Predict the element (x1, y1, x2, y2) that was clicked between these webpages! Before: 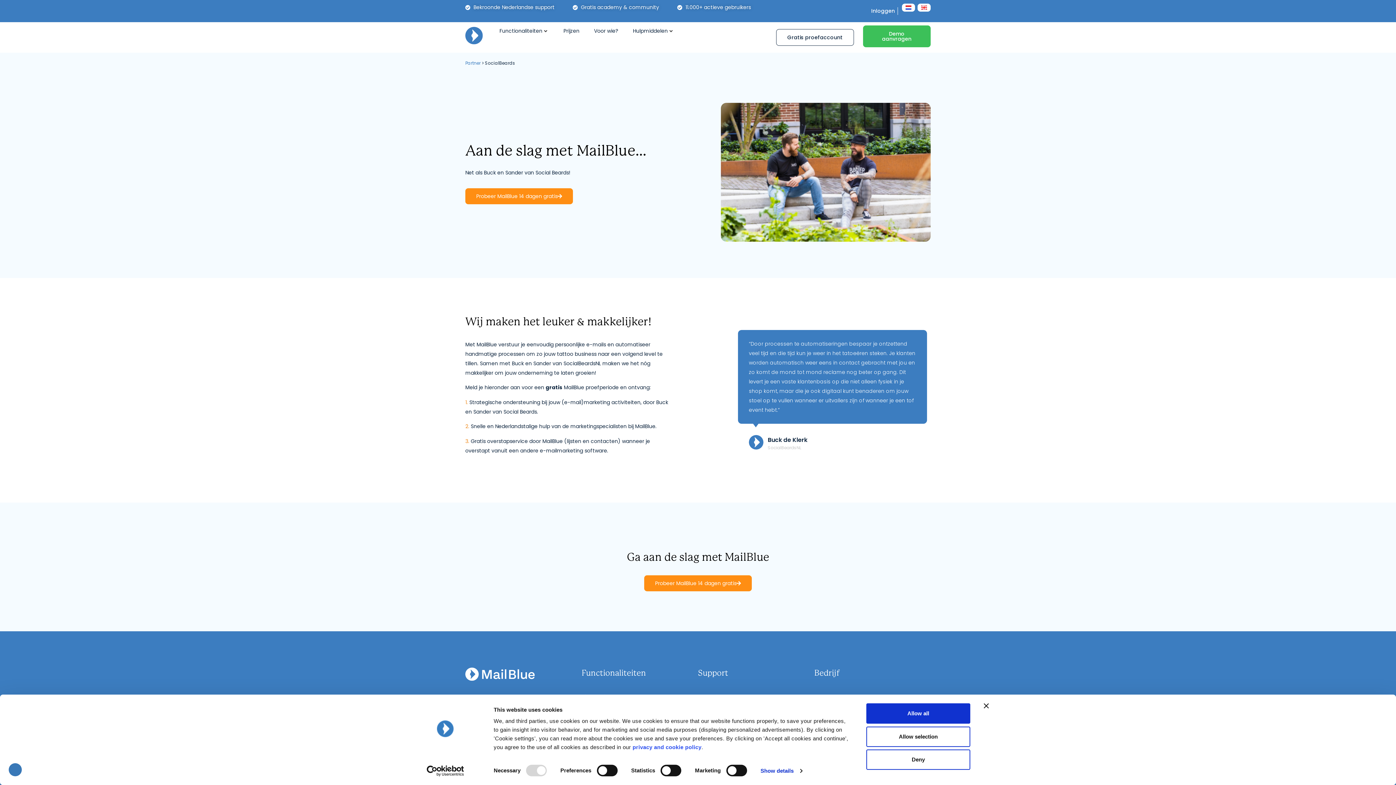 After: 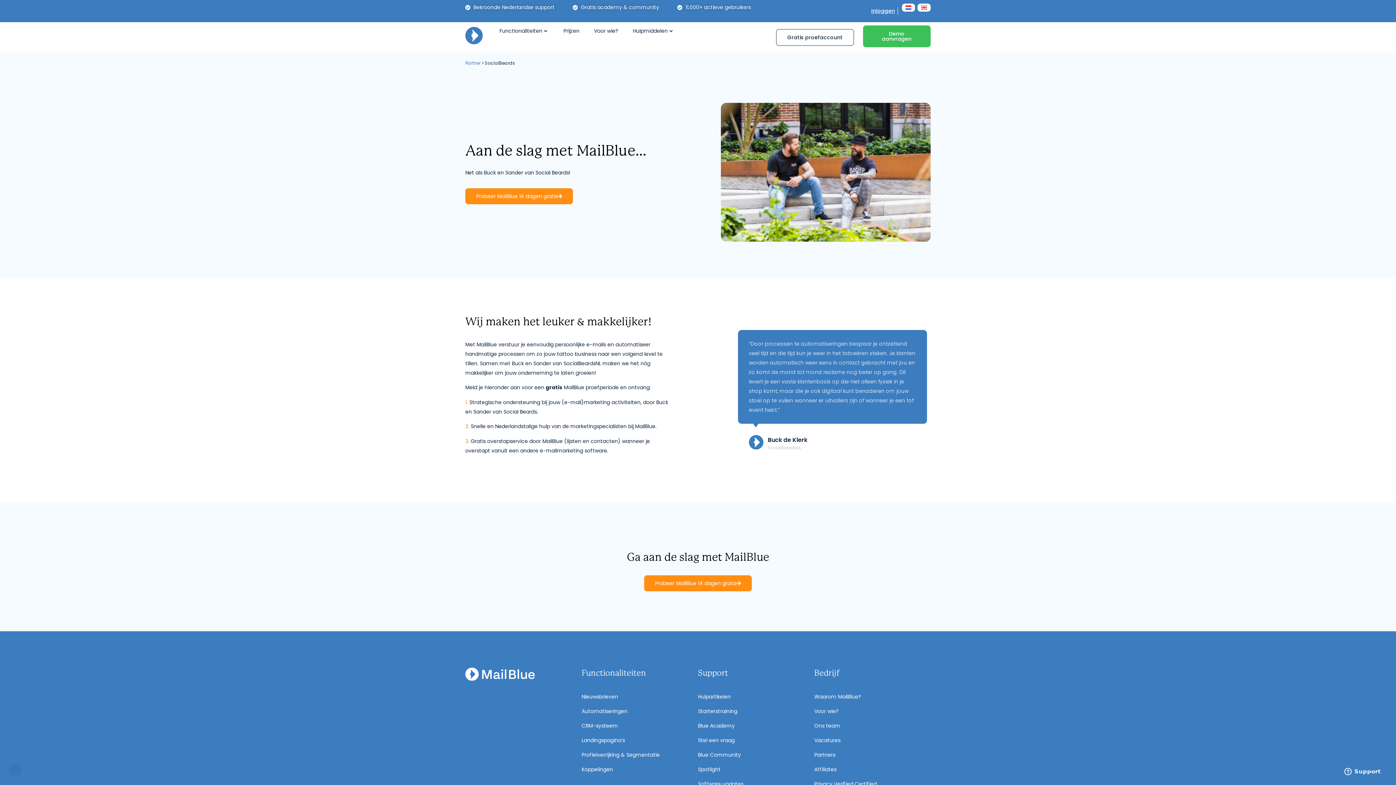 Action: label: Inloggen bbox: (871, 7, 895, 14)